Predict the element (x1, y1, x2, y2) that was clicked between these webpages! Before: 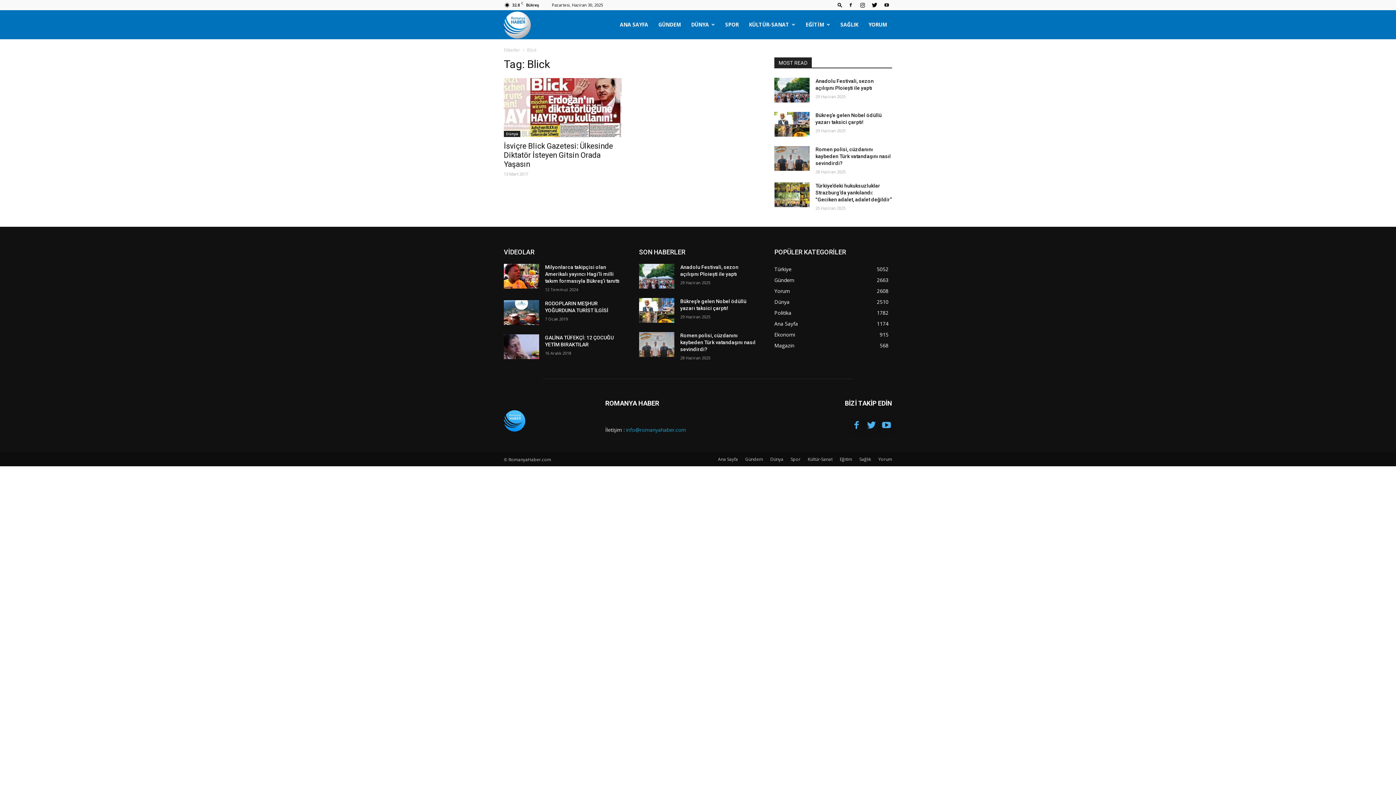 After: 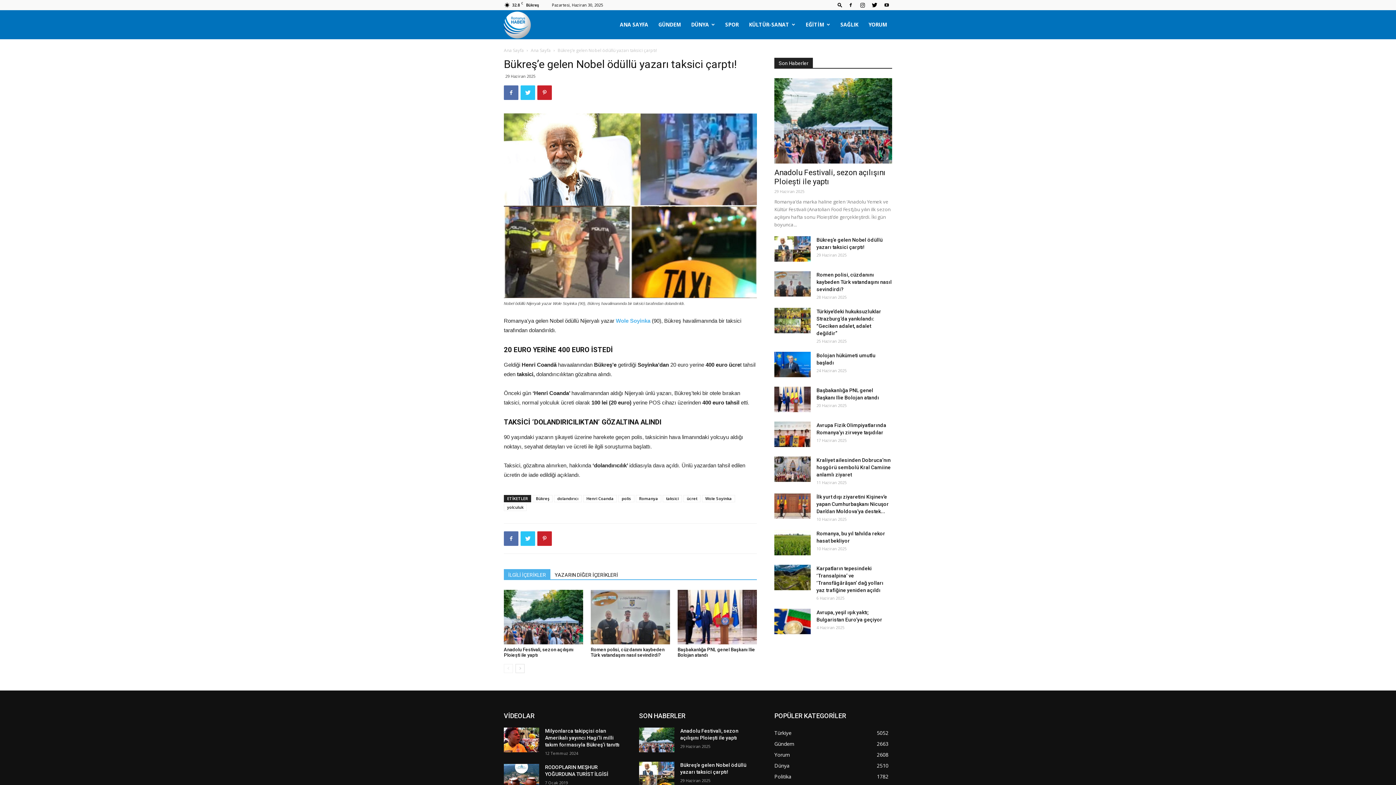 Action: bbox: (774, 112, 809, 136)